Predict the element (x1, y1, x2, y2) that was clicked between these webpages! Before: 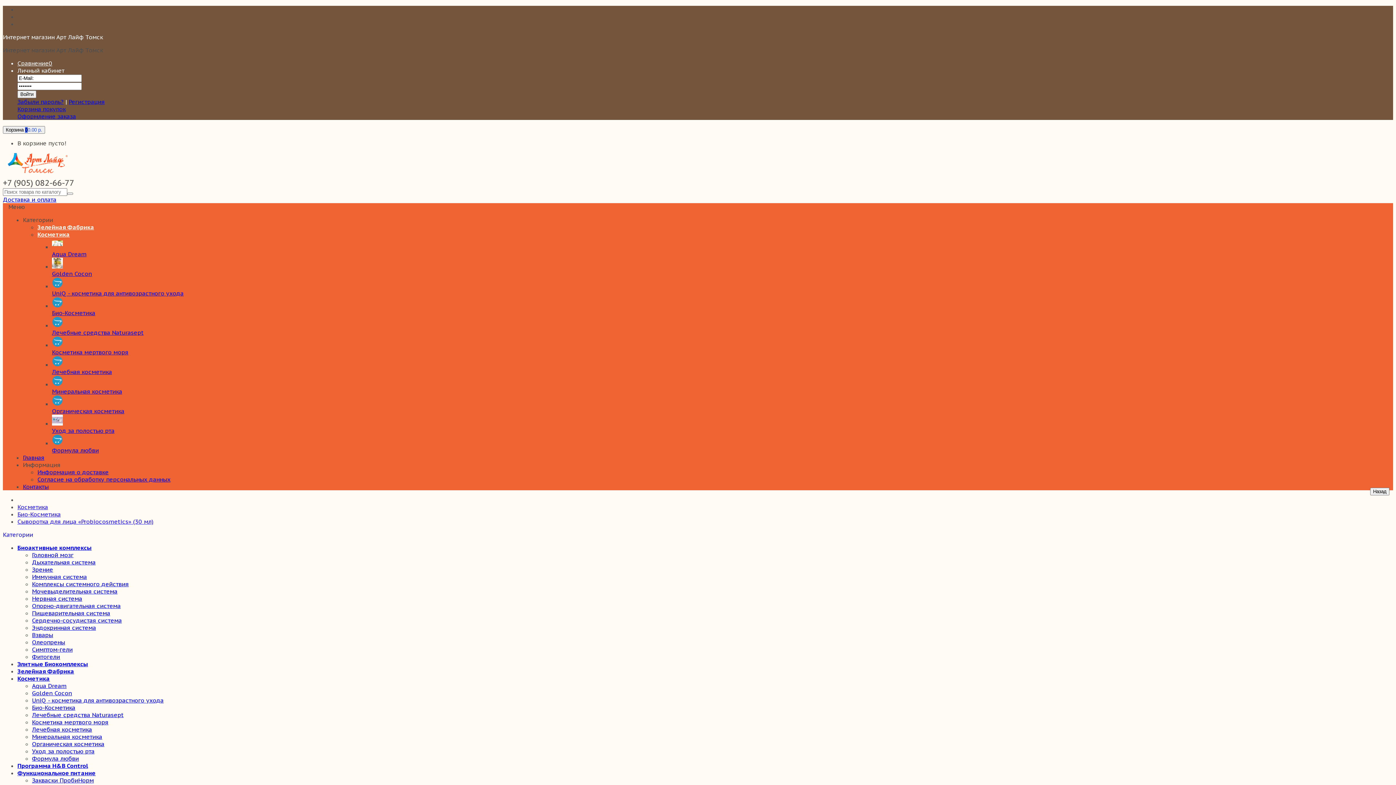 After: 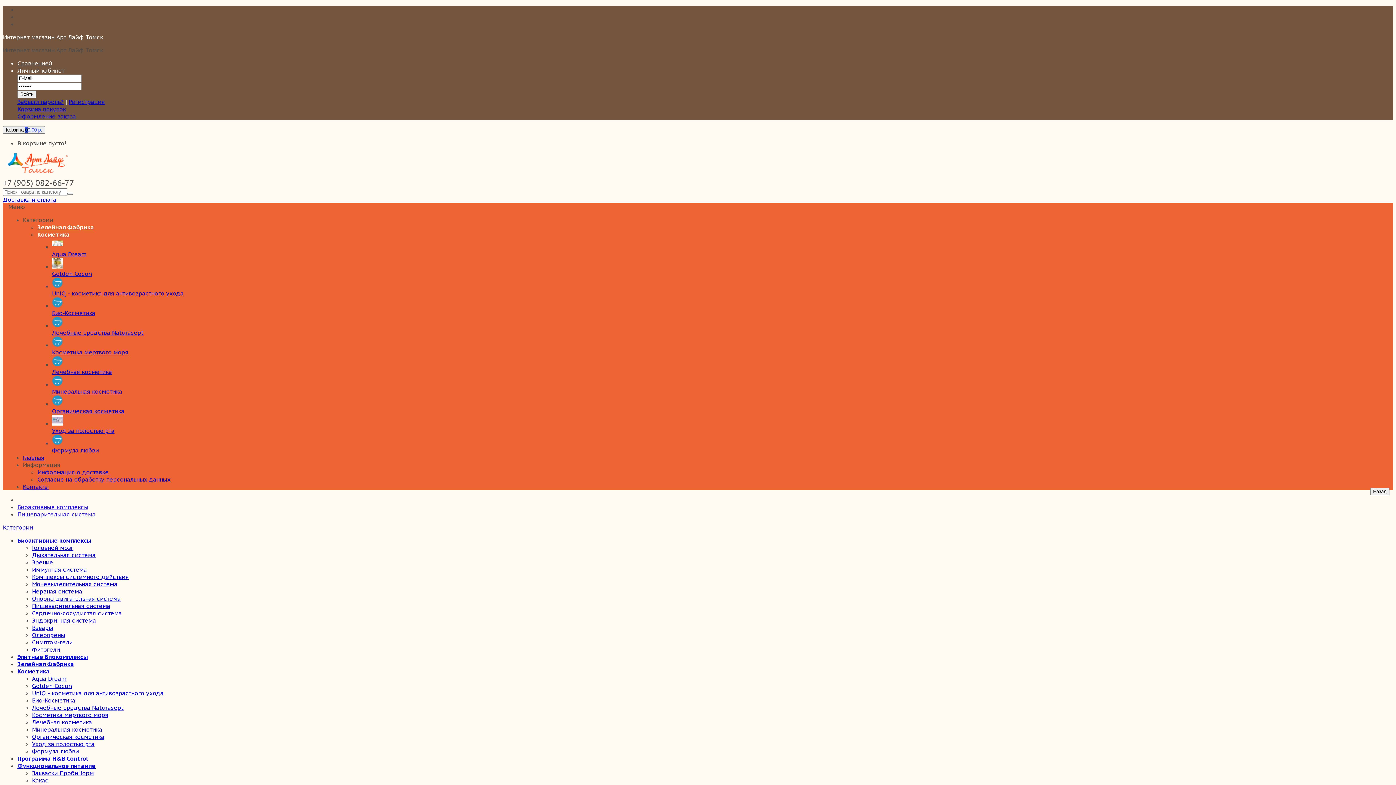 Action: label: Пищеварительная система bbox: (32, 609, 110, 617)